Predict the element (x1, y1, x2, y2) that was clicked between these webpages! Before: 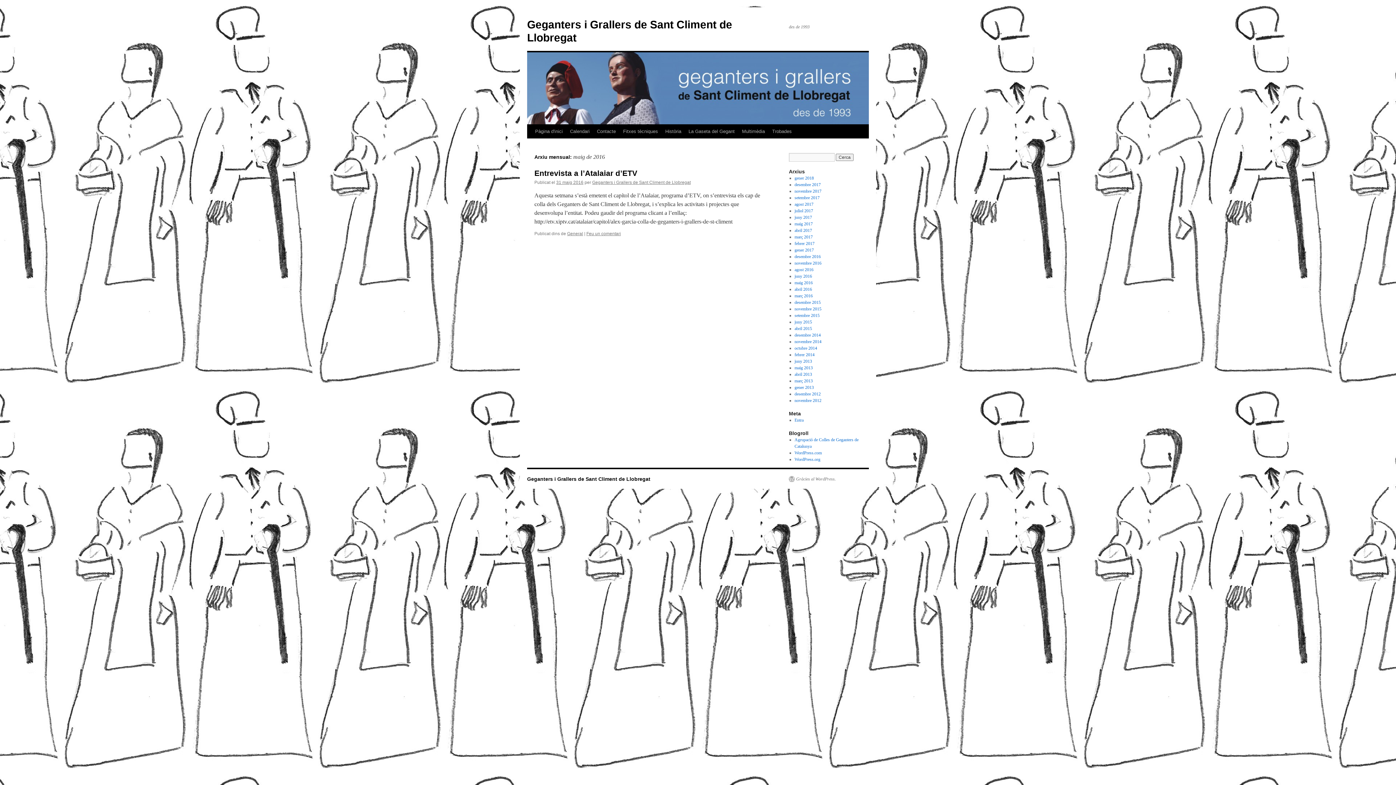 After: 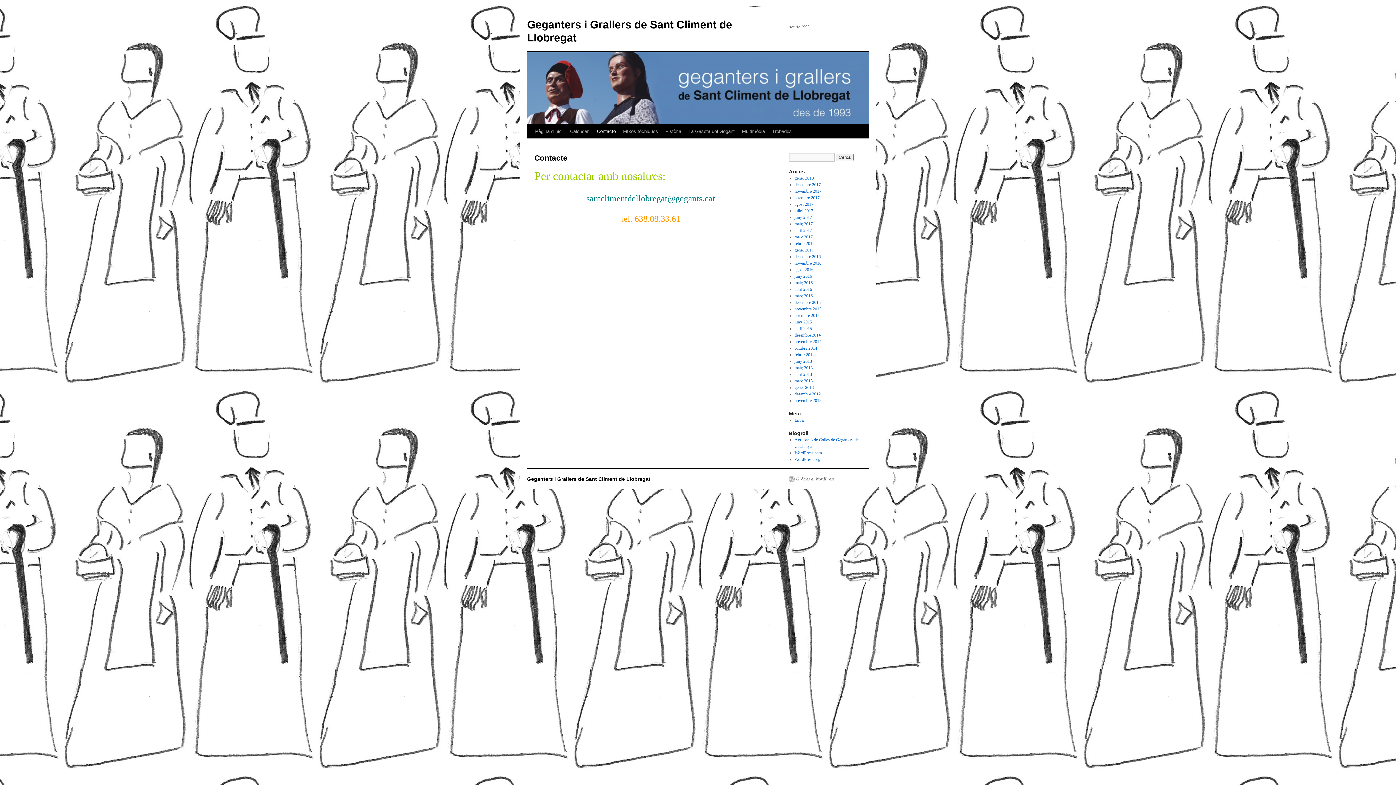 Action: bbox: (593, 124, 619, 138) label: Contacte